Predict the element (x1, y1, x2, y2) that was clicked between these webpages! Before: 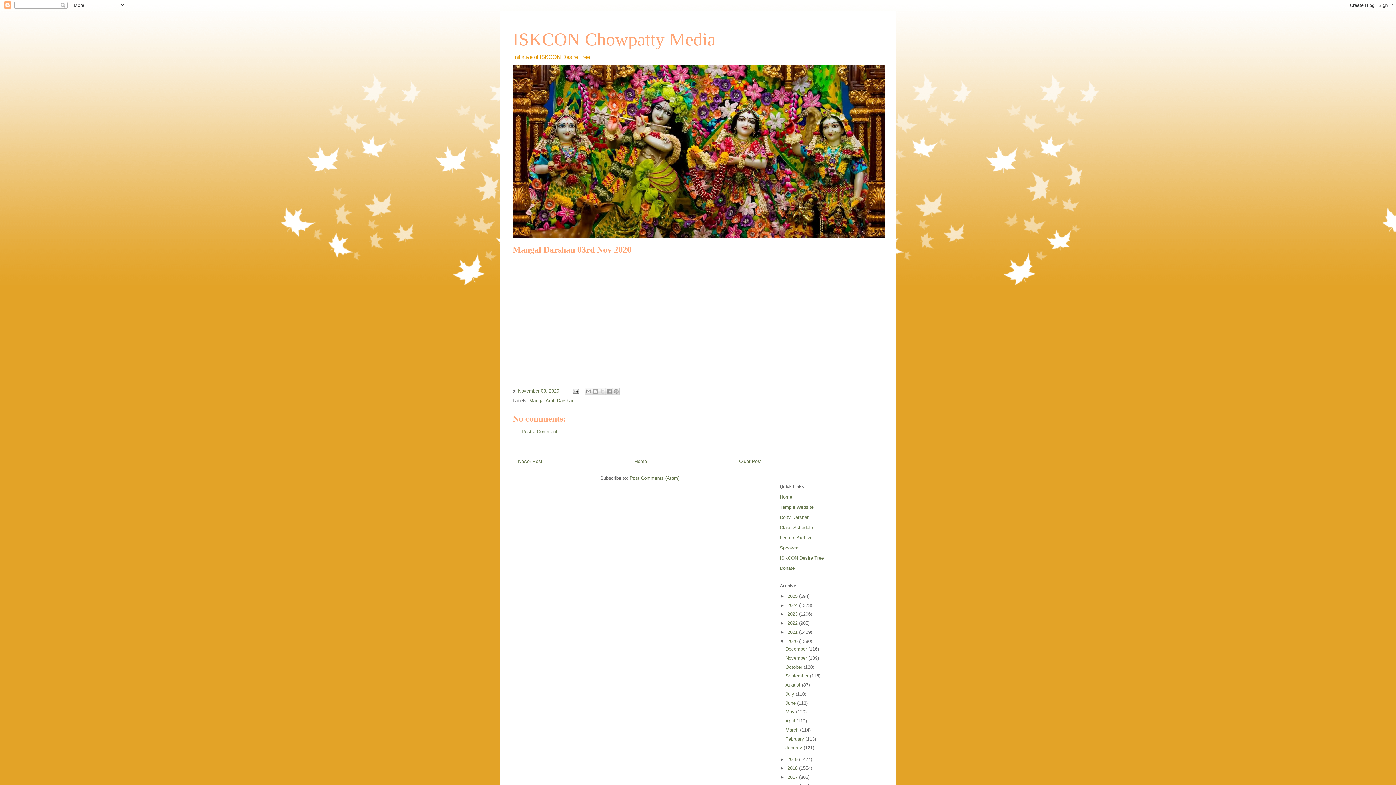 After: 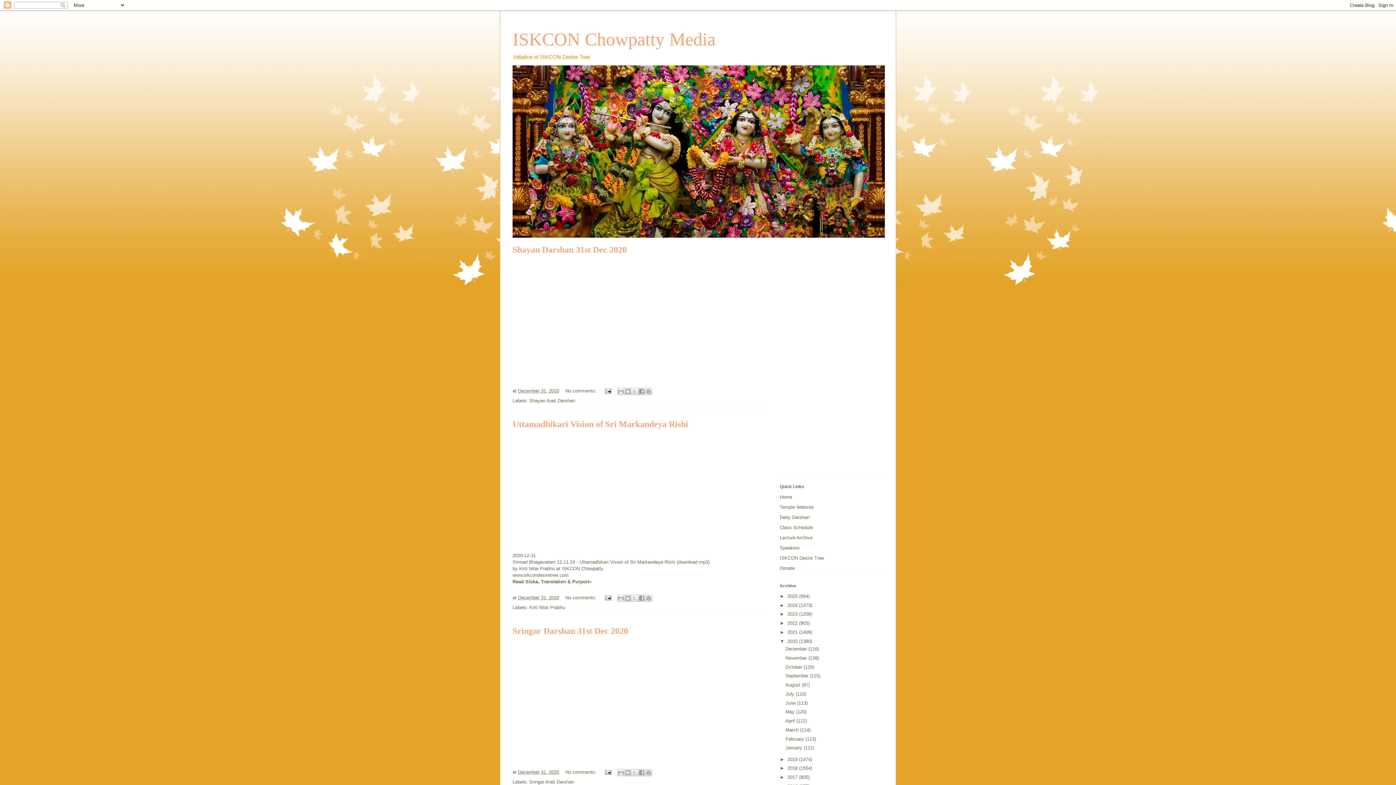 Action: bbox: (787, 638, 799, 644) label: 2020 